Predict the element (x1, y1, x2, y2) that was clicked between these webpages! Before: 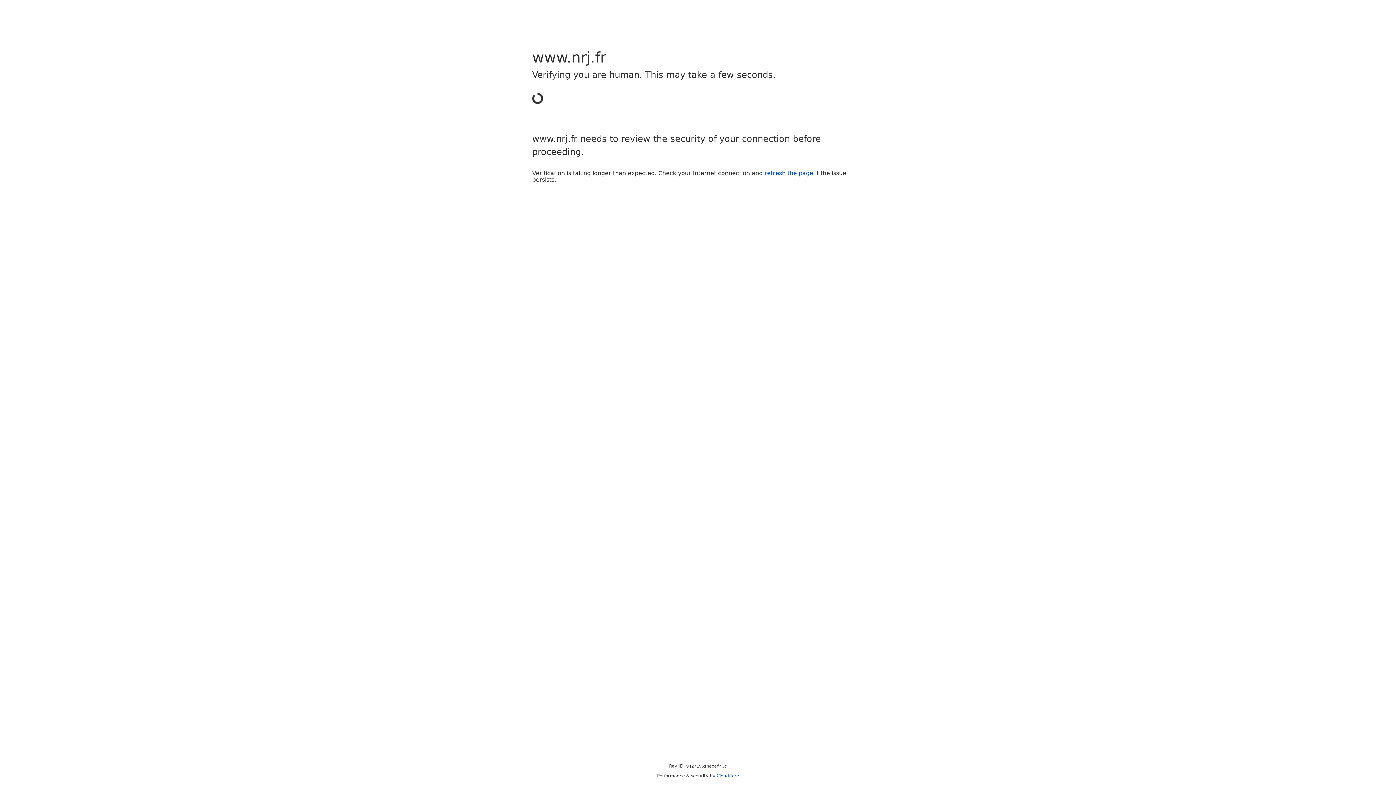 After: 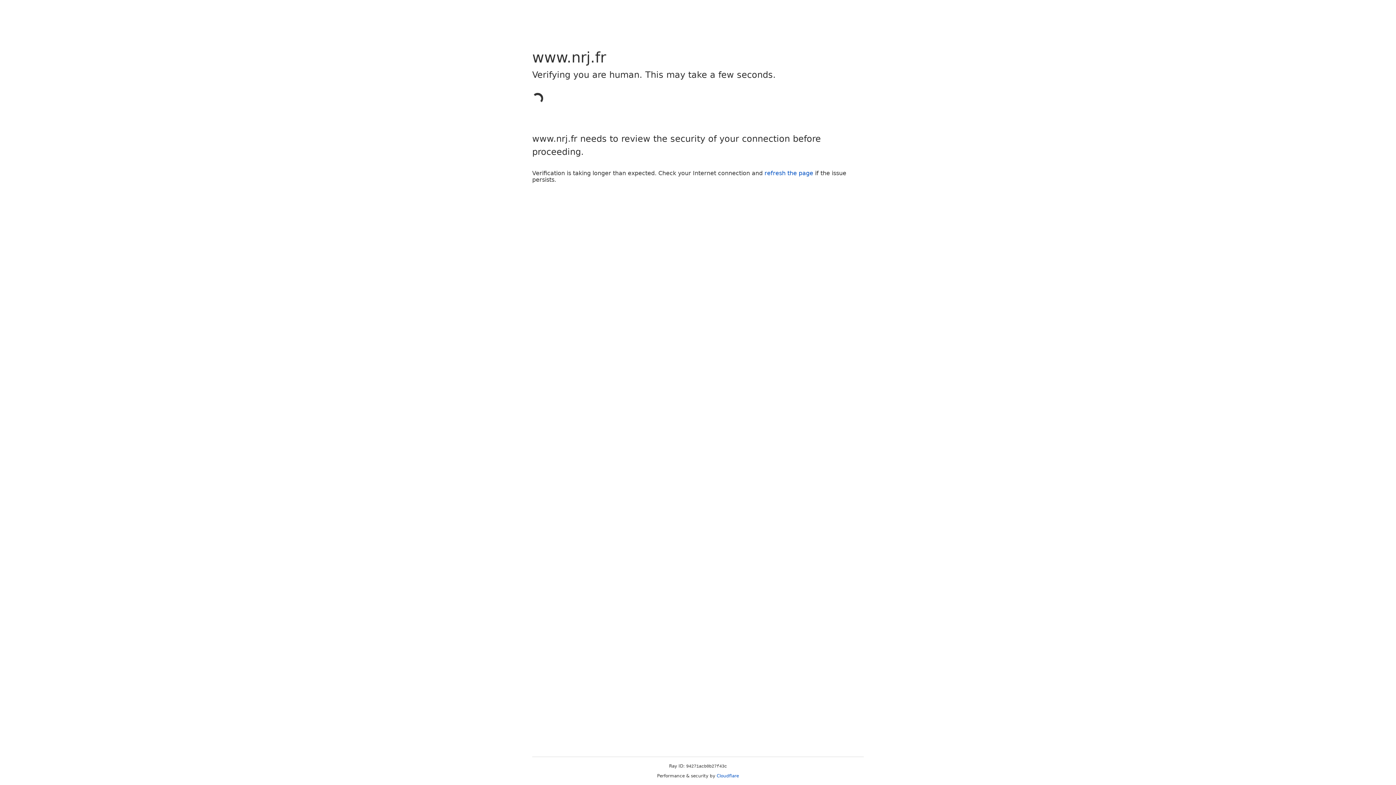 Action: bbox: (764, 169, 813, 176) label: refresh the page